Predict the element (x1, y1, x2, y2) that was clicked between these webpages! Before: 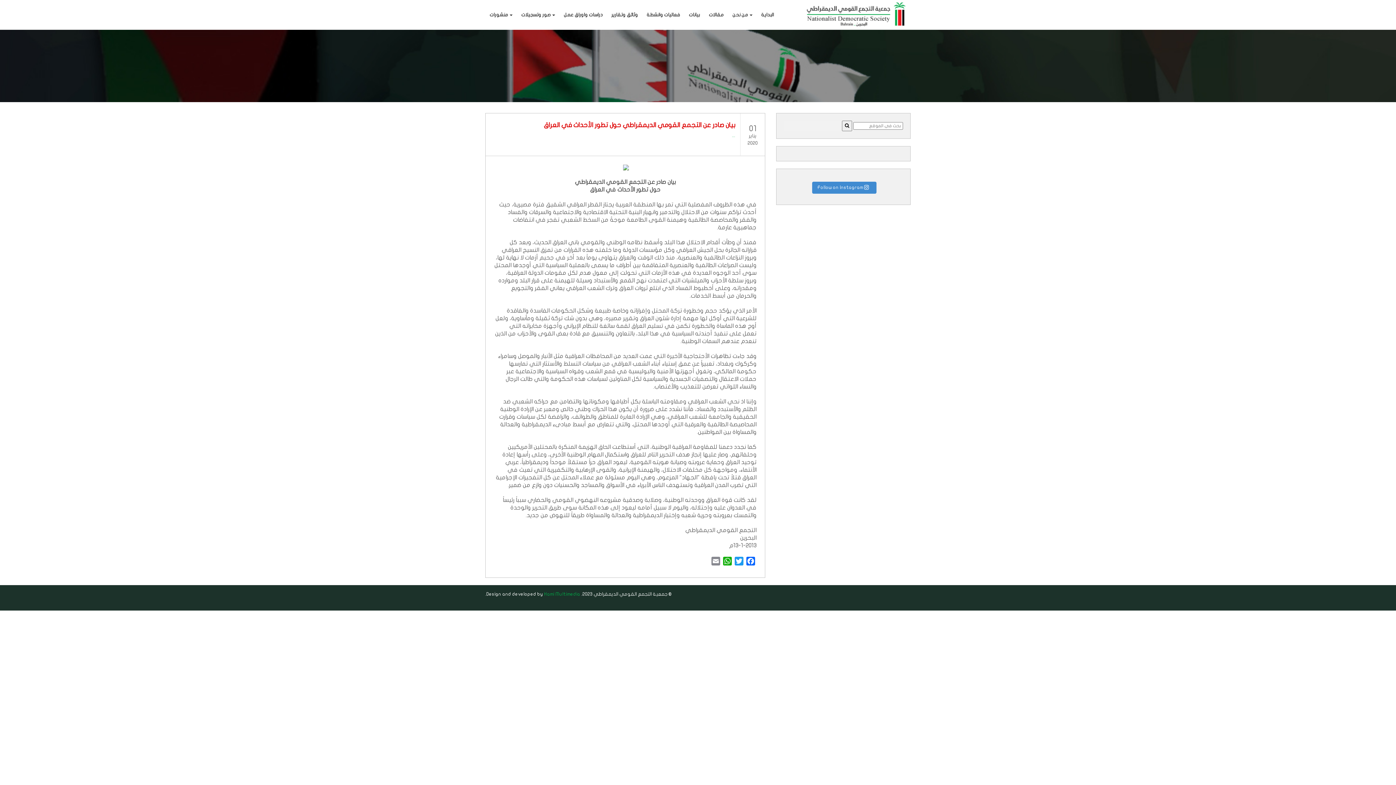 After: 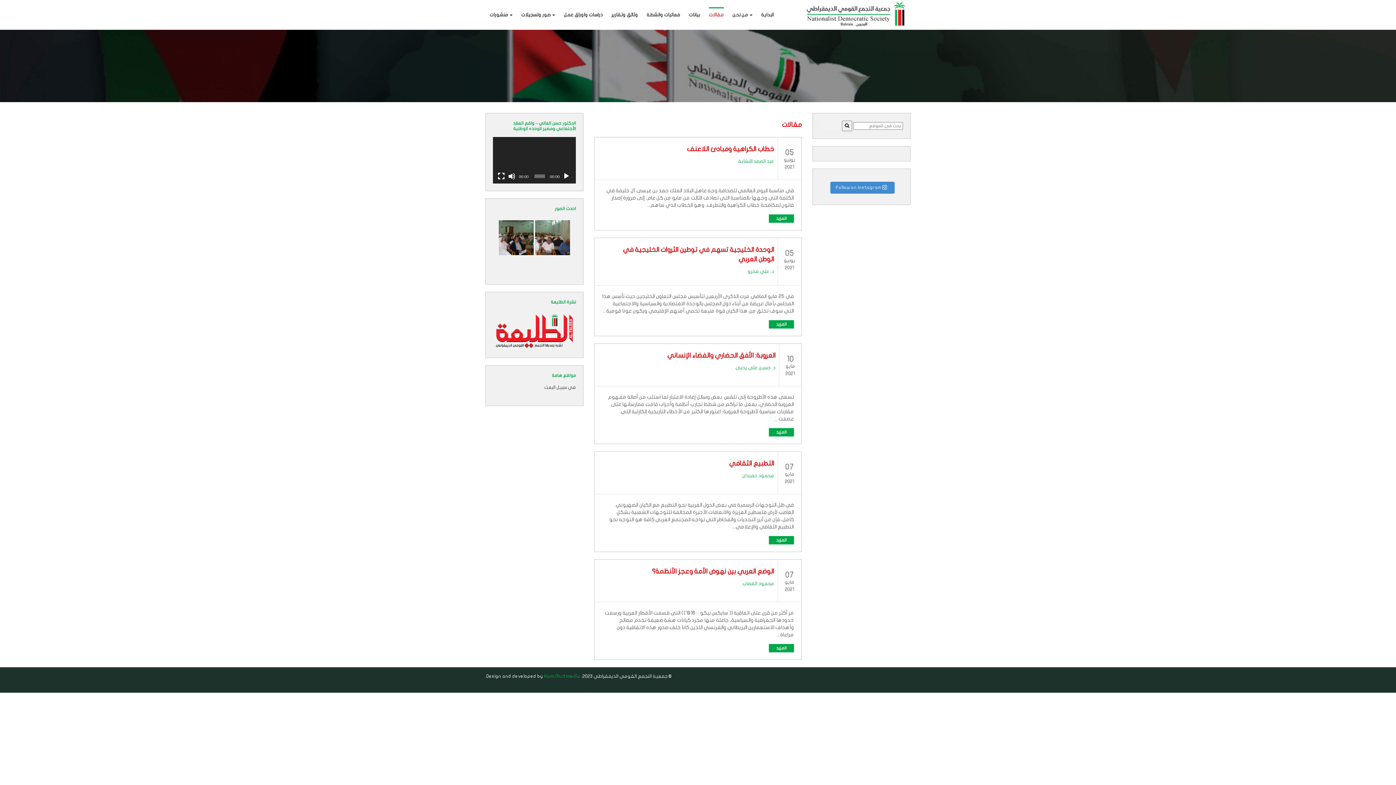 Action: bbox: (709, 7, 724, 23) label: مقالات